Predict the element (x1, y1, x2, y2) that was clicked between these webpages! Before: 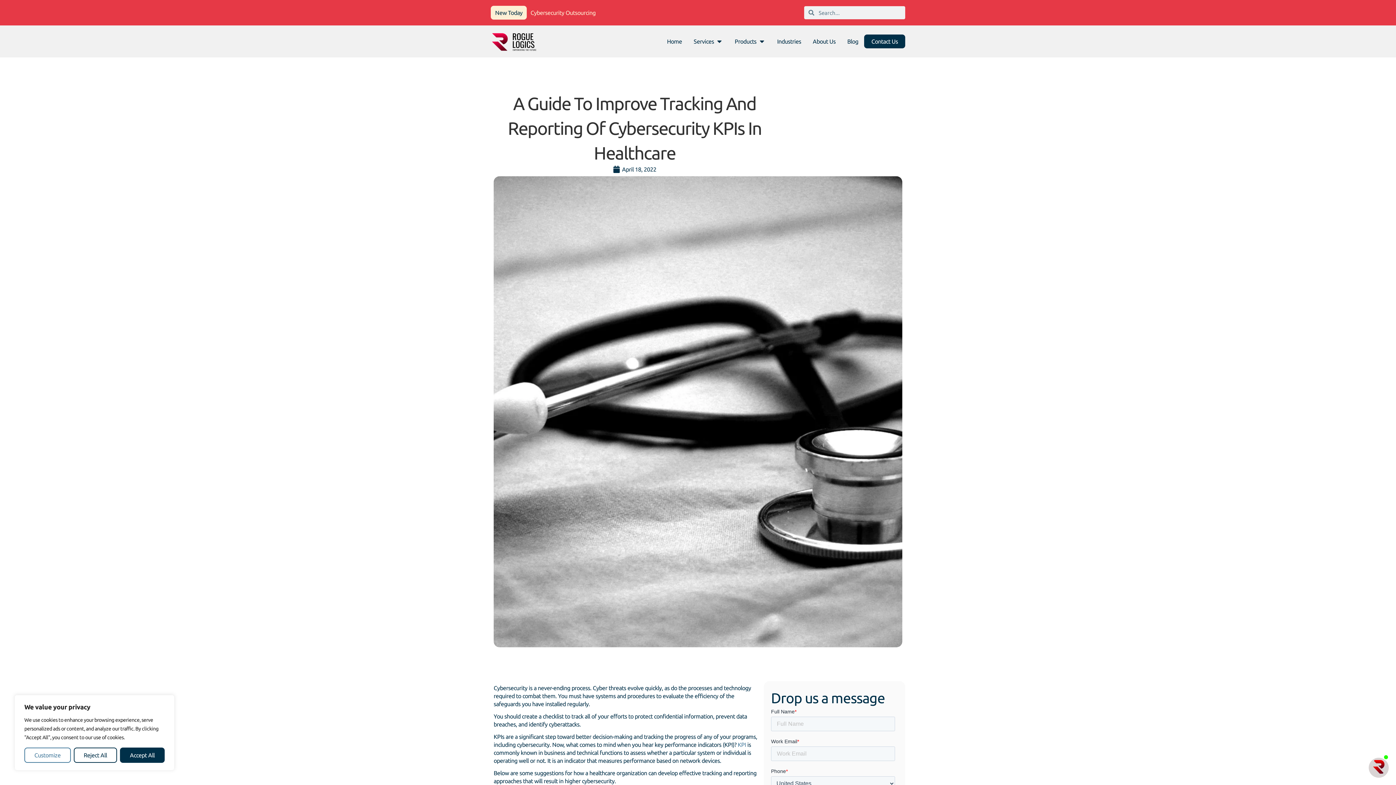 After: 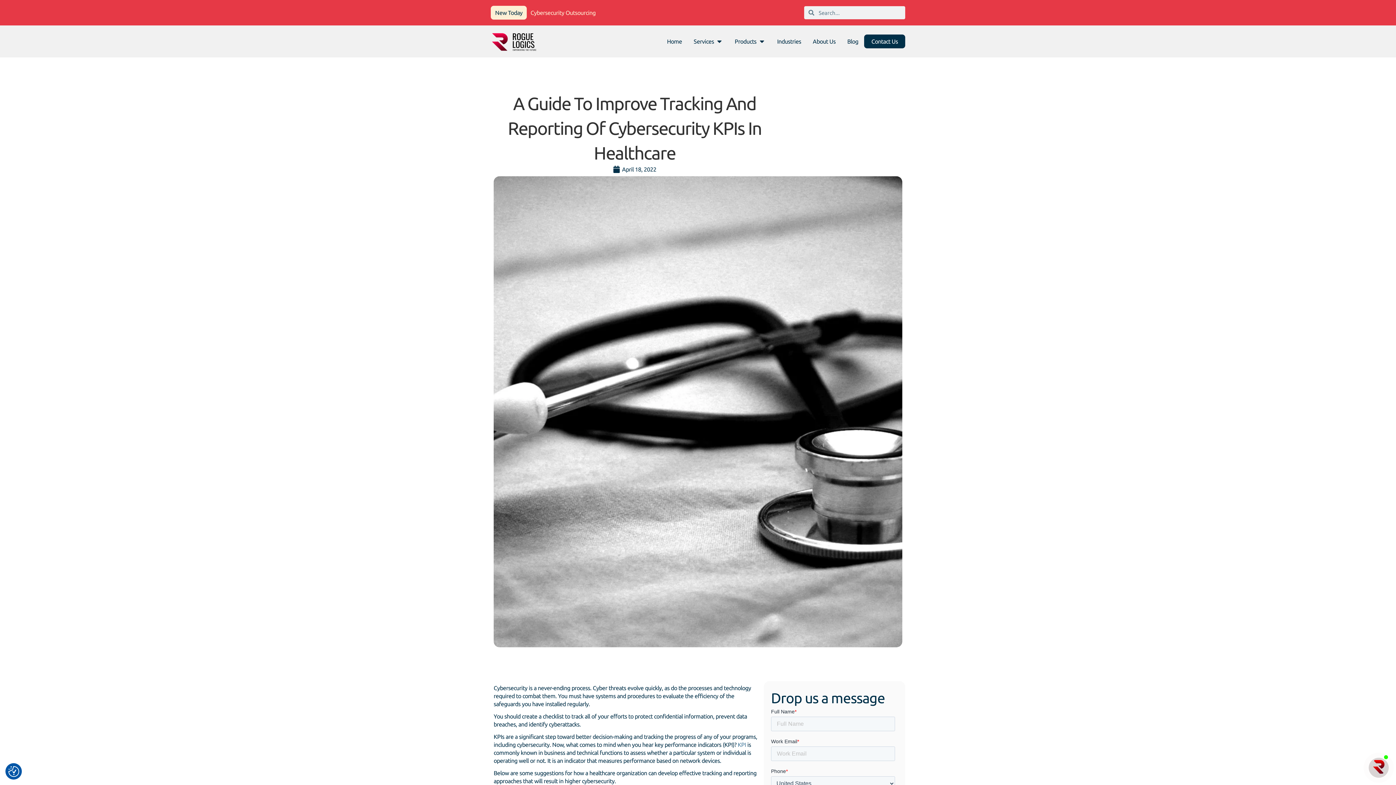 Action: label: Reject All bbox: (73, 748, 117, 763)